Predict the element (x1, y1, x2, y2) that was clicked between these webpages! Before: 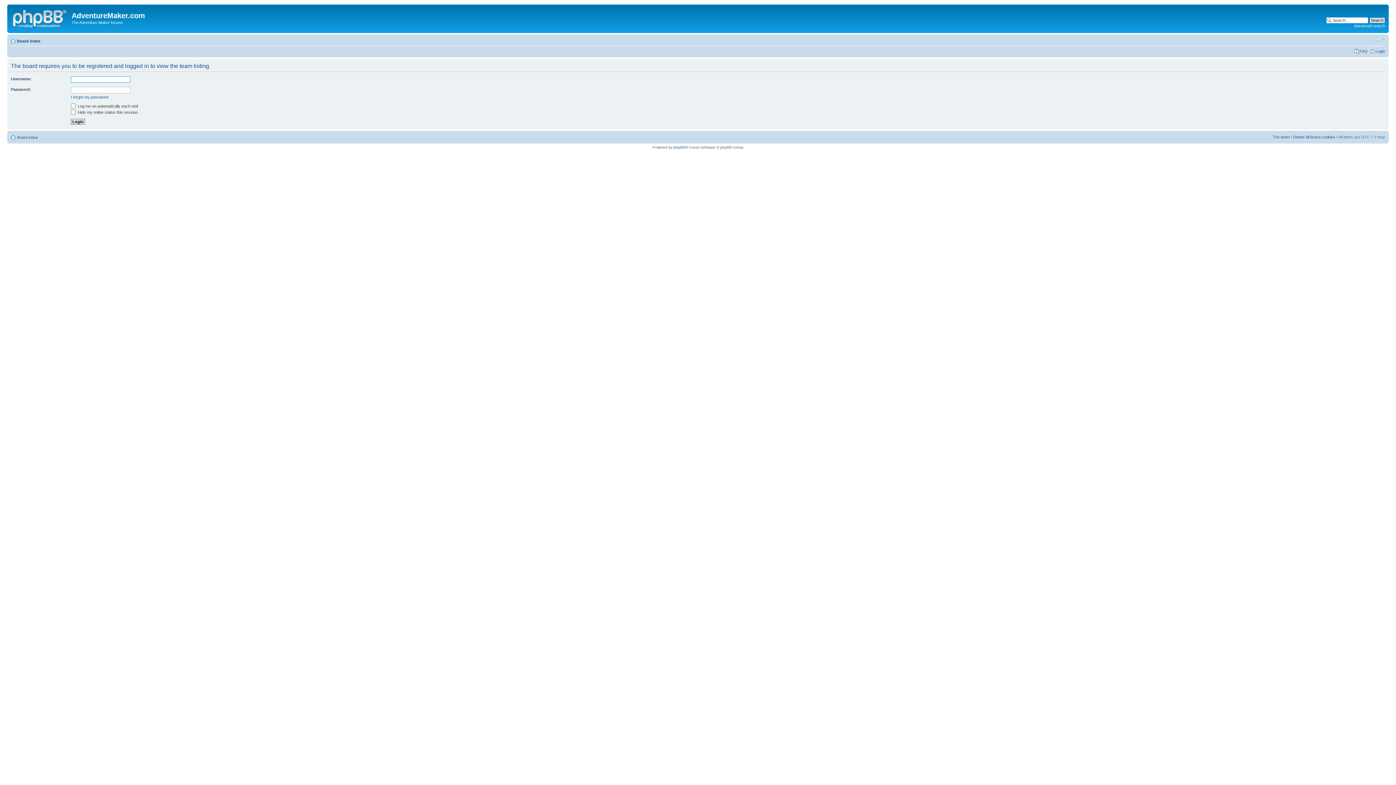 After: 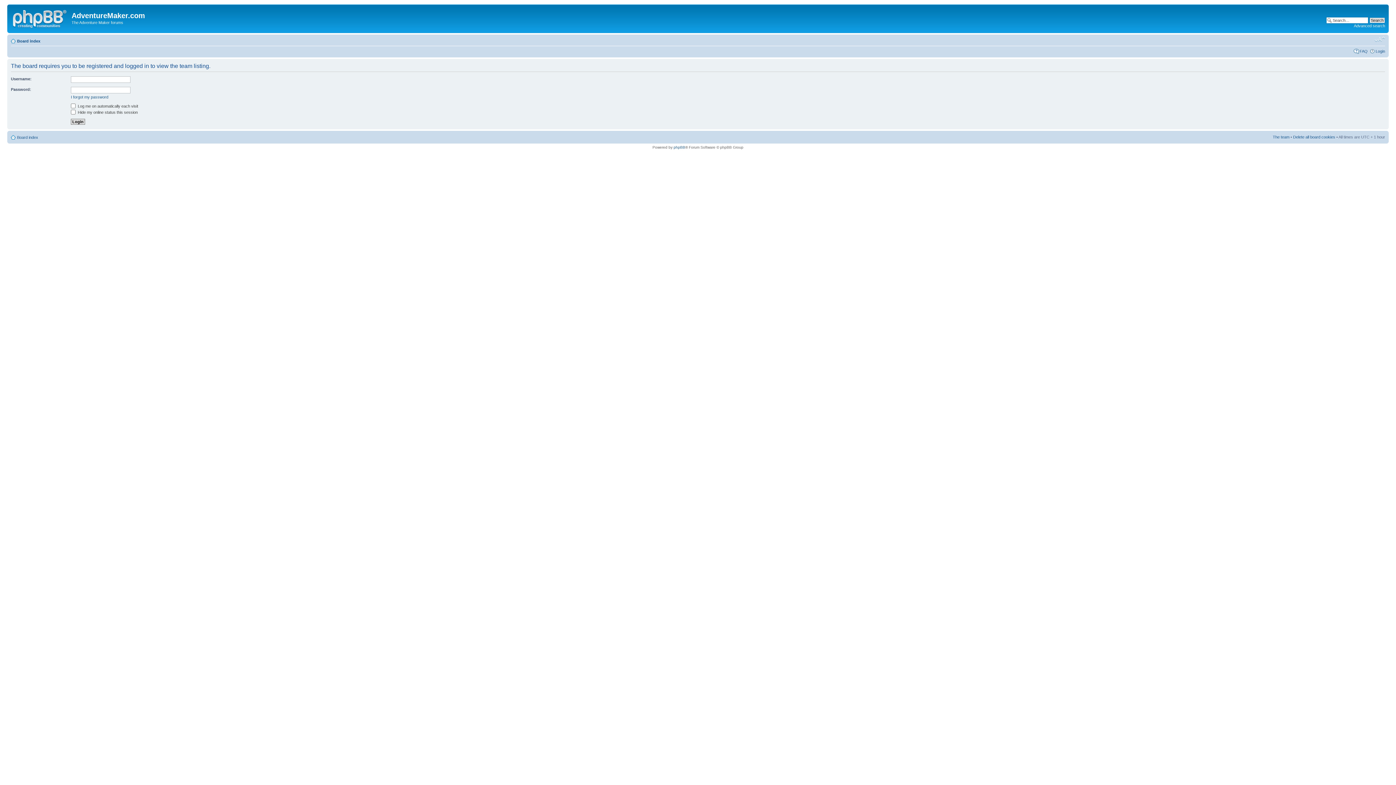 Action: bbox: (1374, 36, 1385, 42) label: Change font size